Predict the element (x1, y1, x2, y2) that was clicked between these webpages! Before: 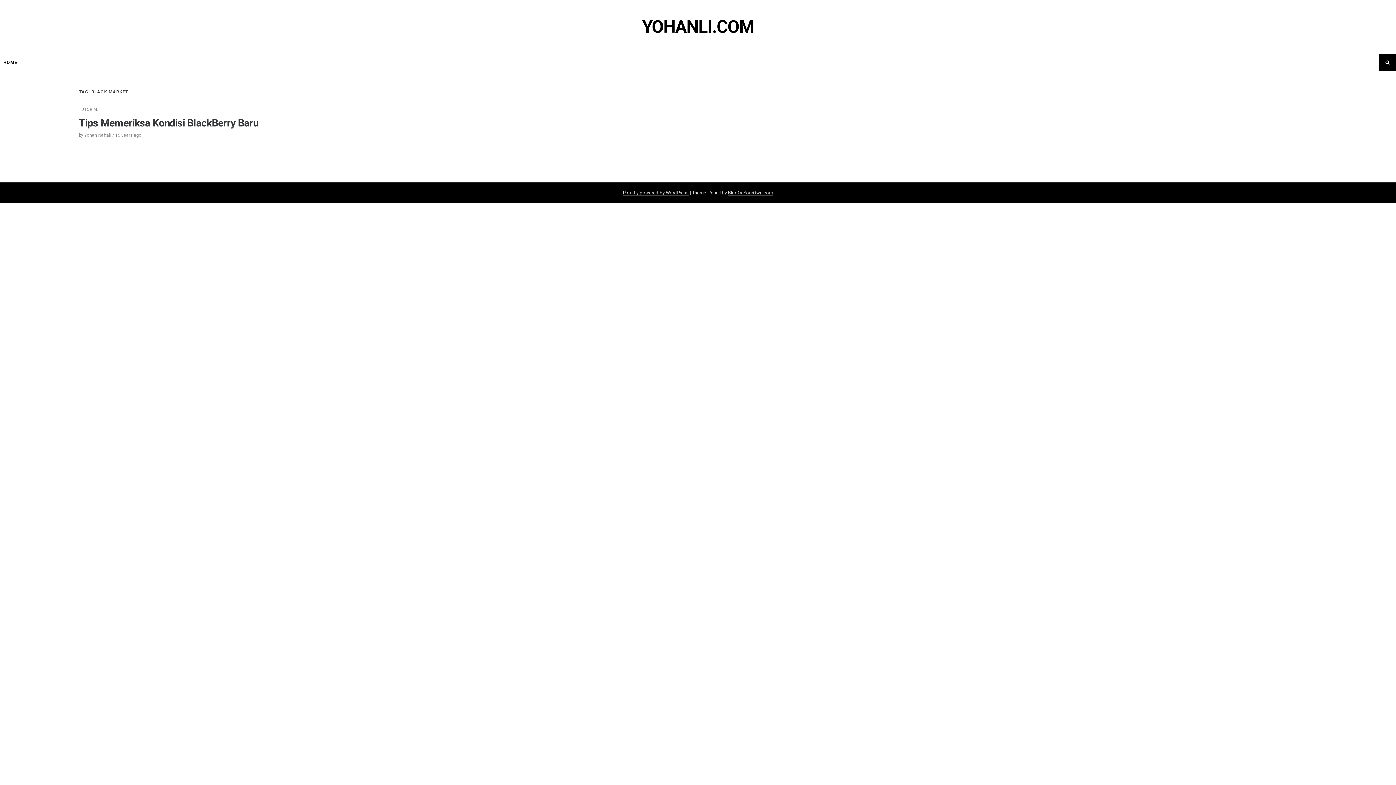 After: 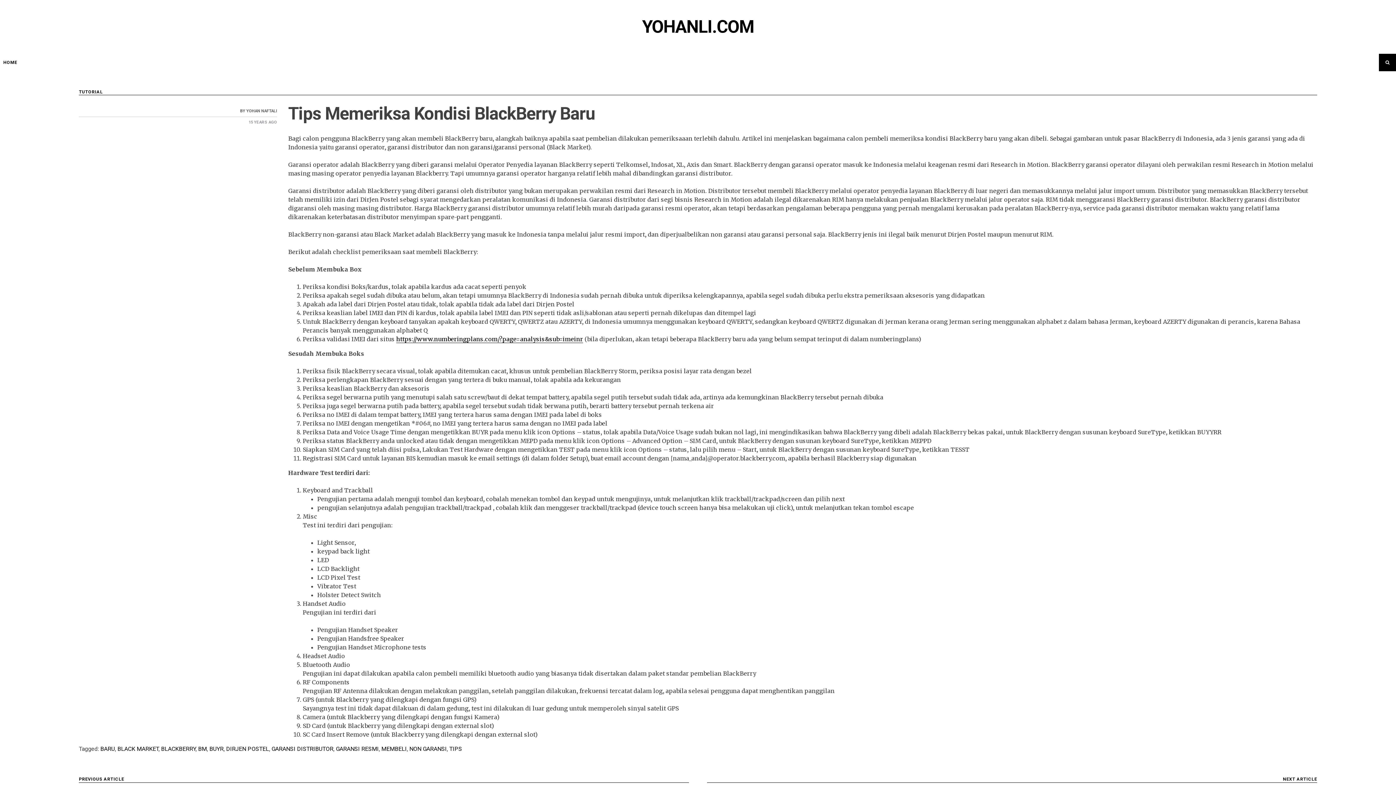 Action: label: 15 years bbox: (115, 132, 132, 137)